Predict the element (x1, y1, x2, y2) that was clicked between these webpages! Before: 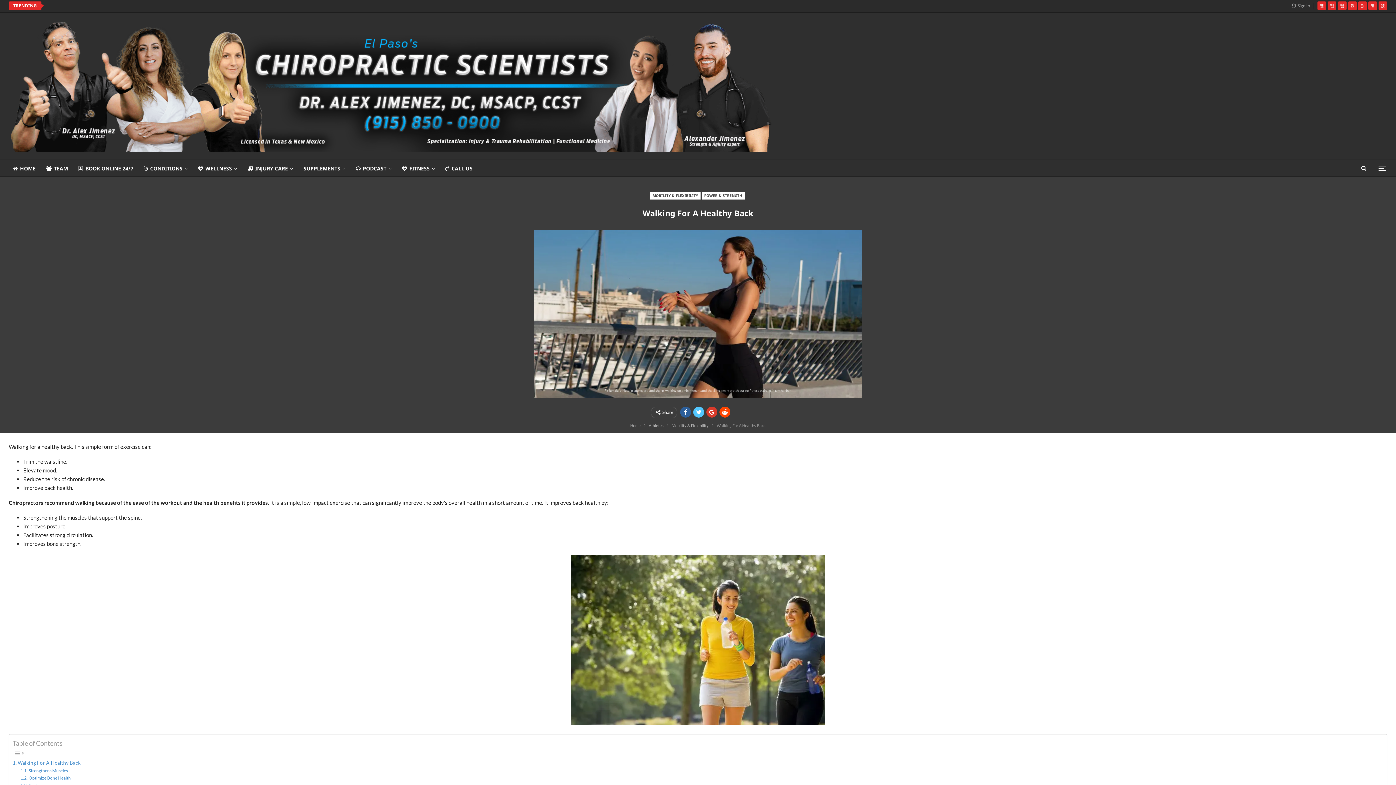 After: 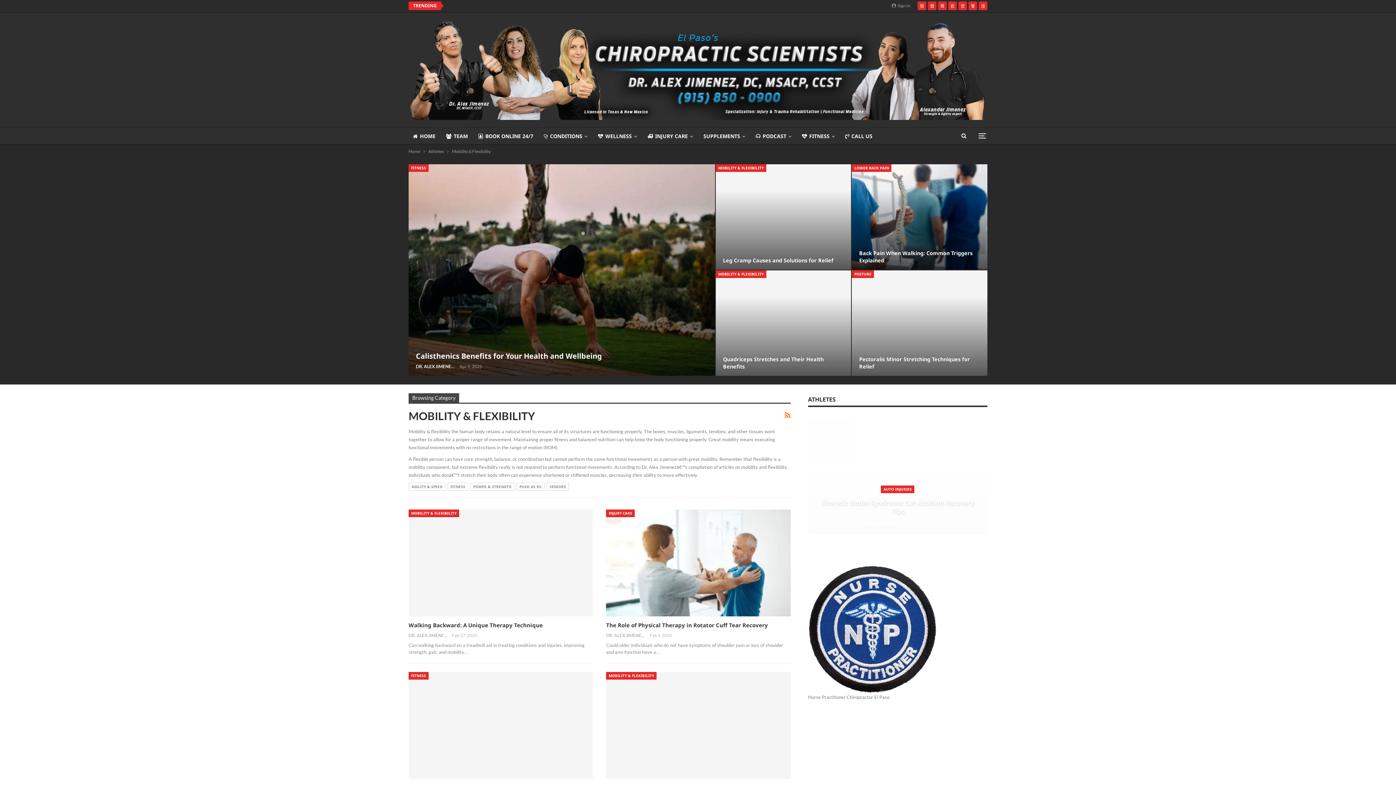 Action: bbox: (671, 421, 708, 429) label: Mobility & Flexibility